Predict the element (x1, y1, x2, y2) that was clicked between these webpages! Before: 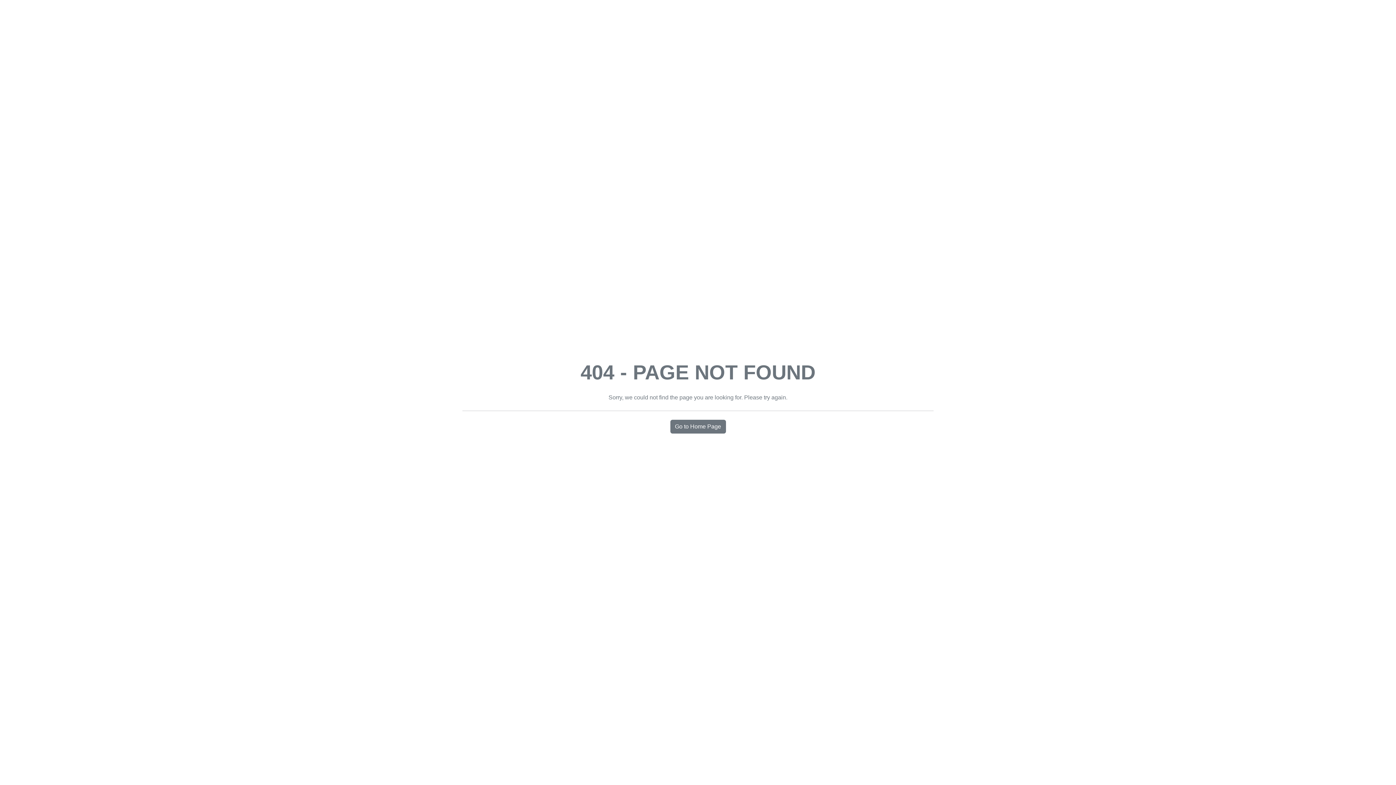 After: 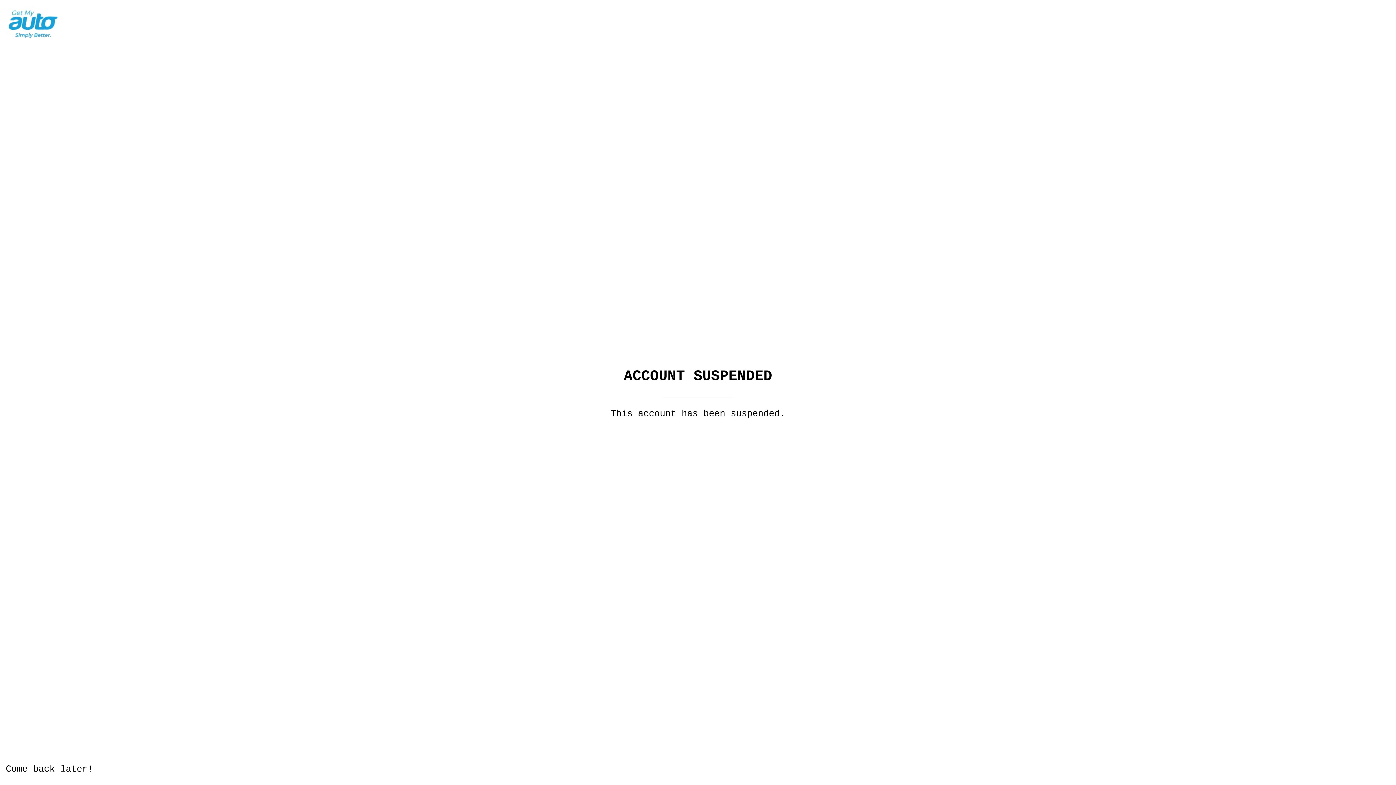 Action: label: Go to Home Page bbox: (670, 420, 726, 433)